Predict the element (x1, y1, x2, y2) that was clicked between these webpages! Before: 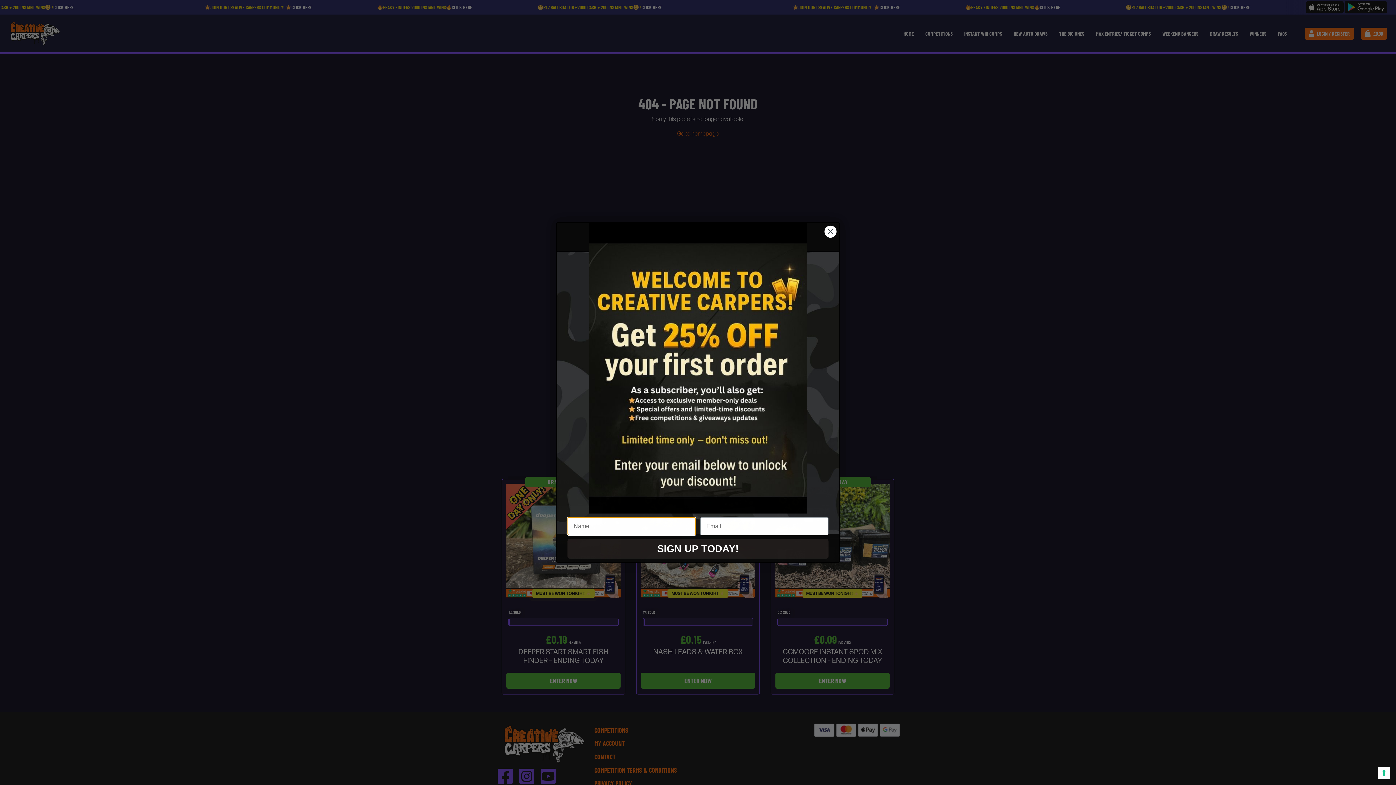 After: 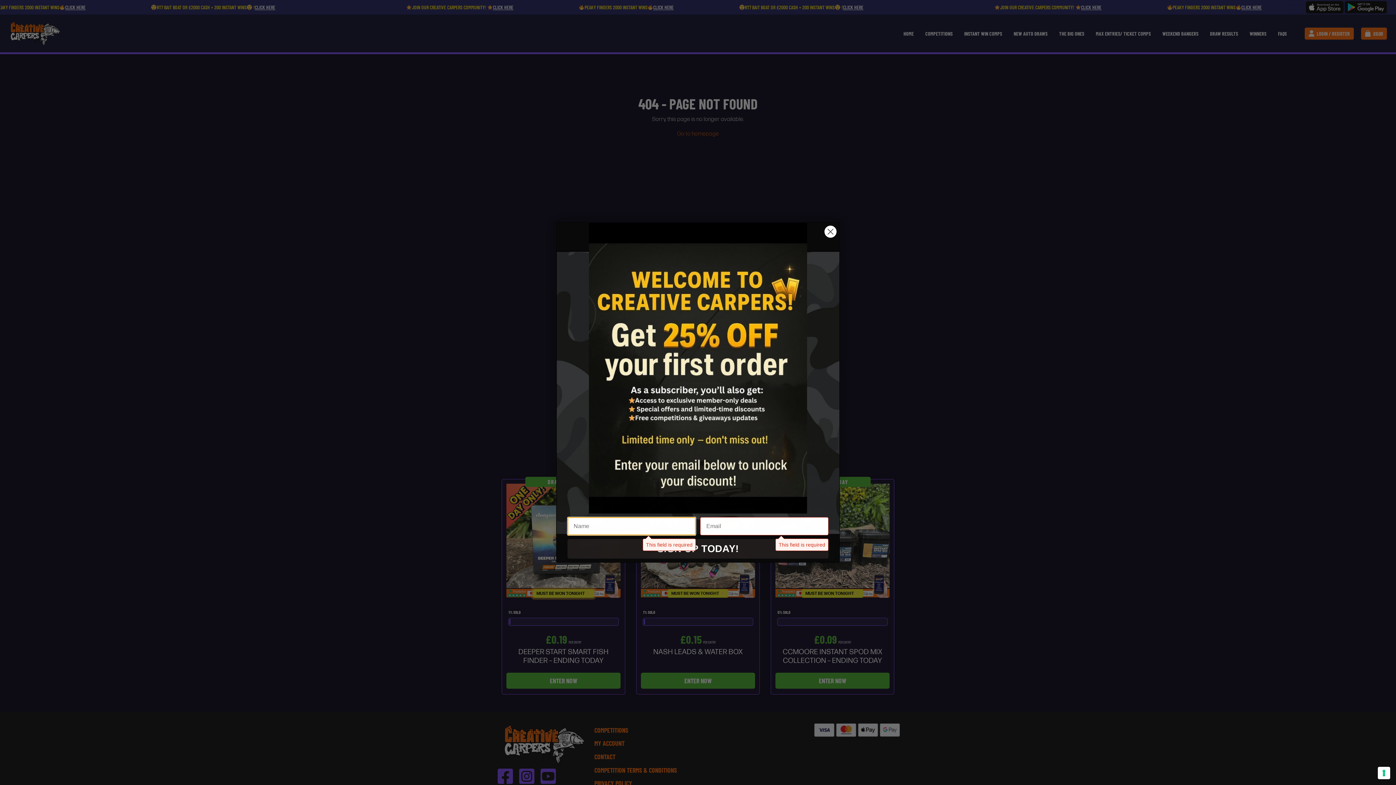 Action: bbox: (567, 539, 828, 558) label: SIGN UP TODAY!